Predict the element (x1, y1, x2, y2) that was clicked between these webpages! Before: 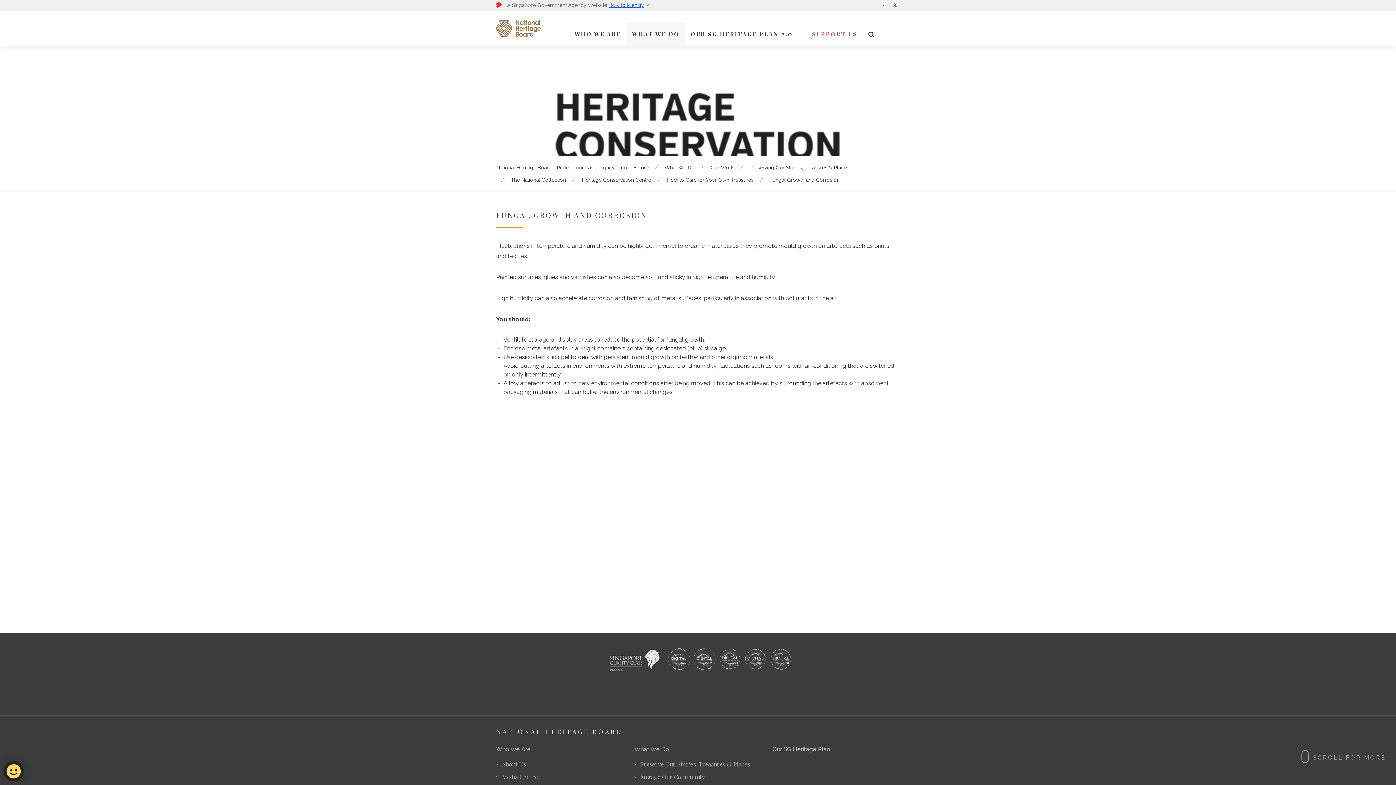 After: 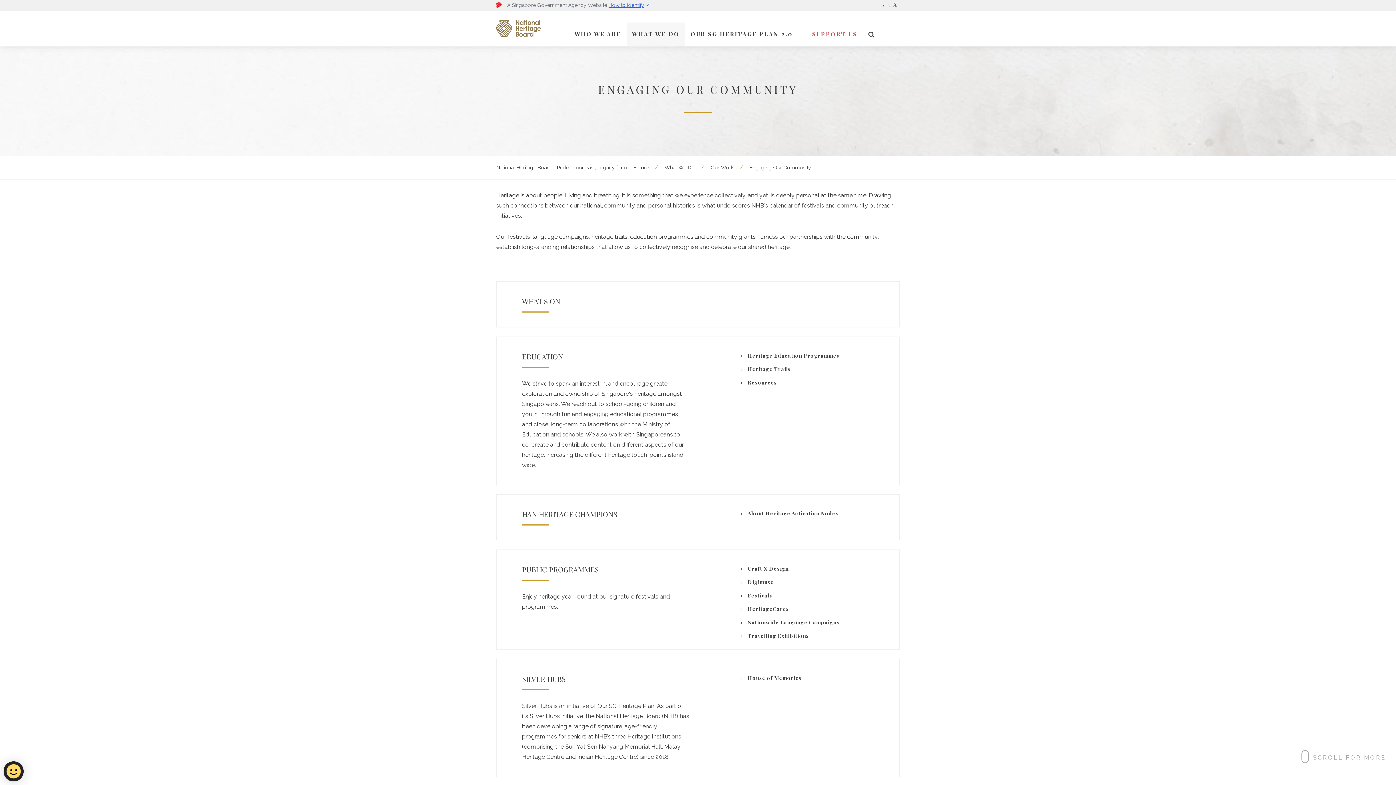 Action: label: Engage Our Community bbox: (640, 773, 705, 780)